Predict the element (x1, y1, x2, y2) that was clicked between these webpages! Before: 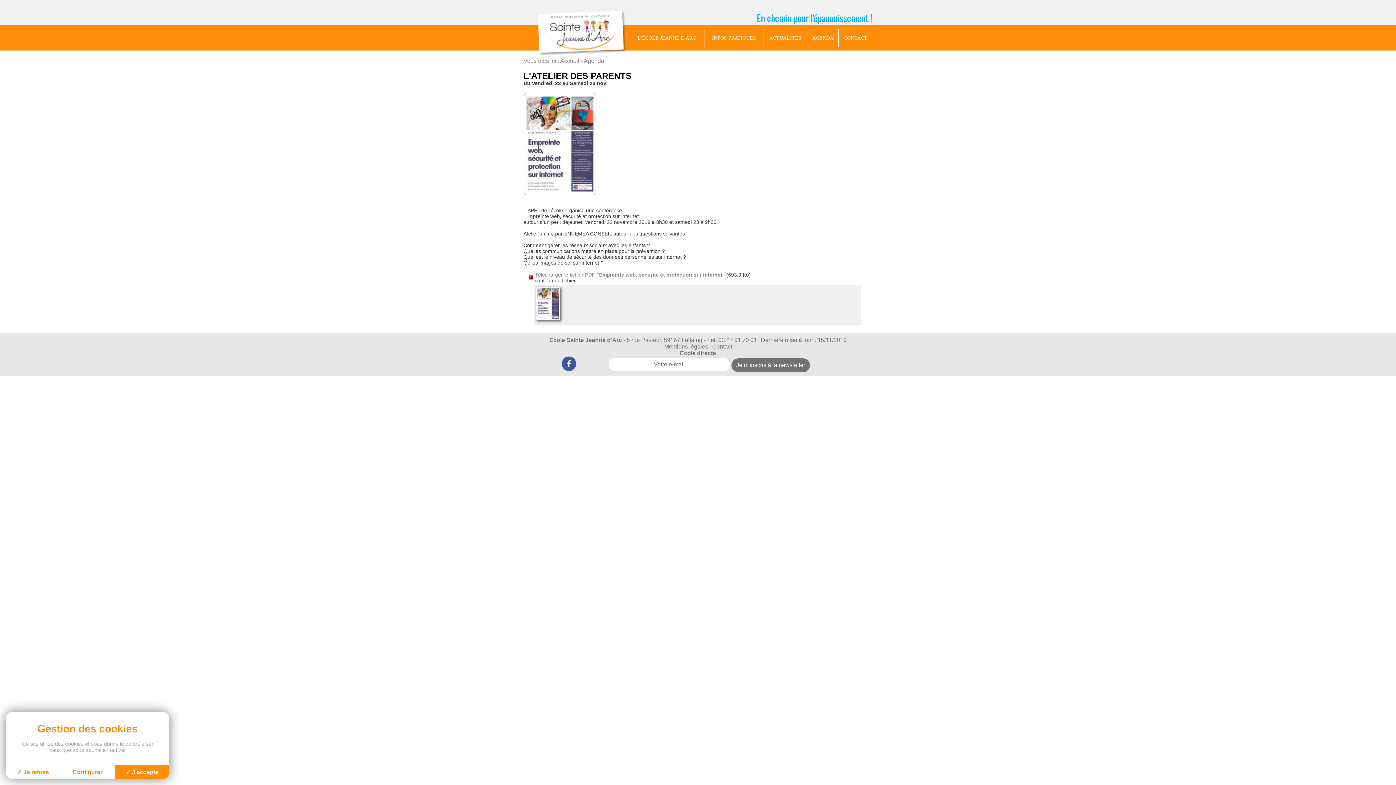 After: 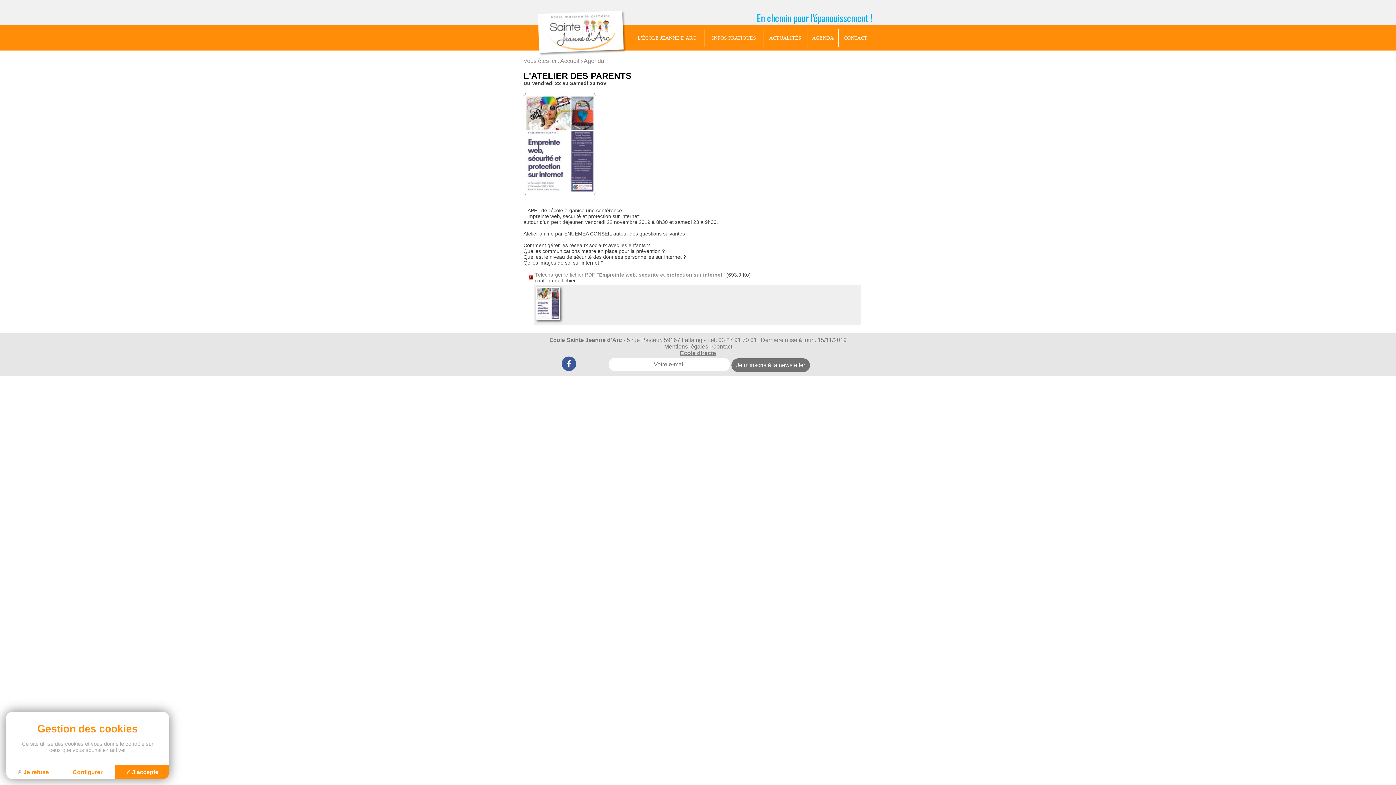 Action: label: École directe bbox: (680, 350, 716, 356)